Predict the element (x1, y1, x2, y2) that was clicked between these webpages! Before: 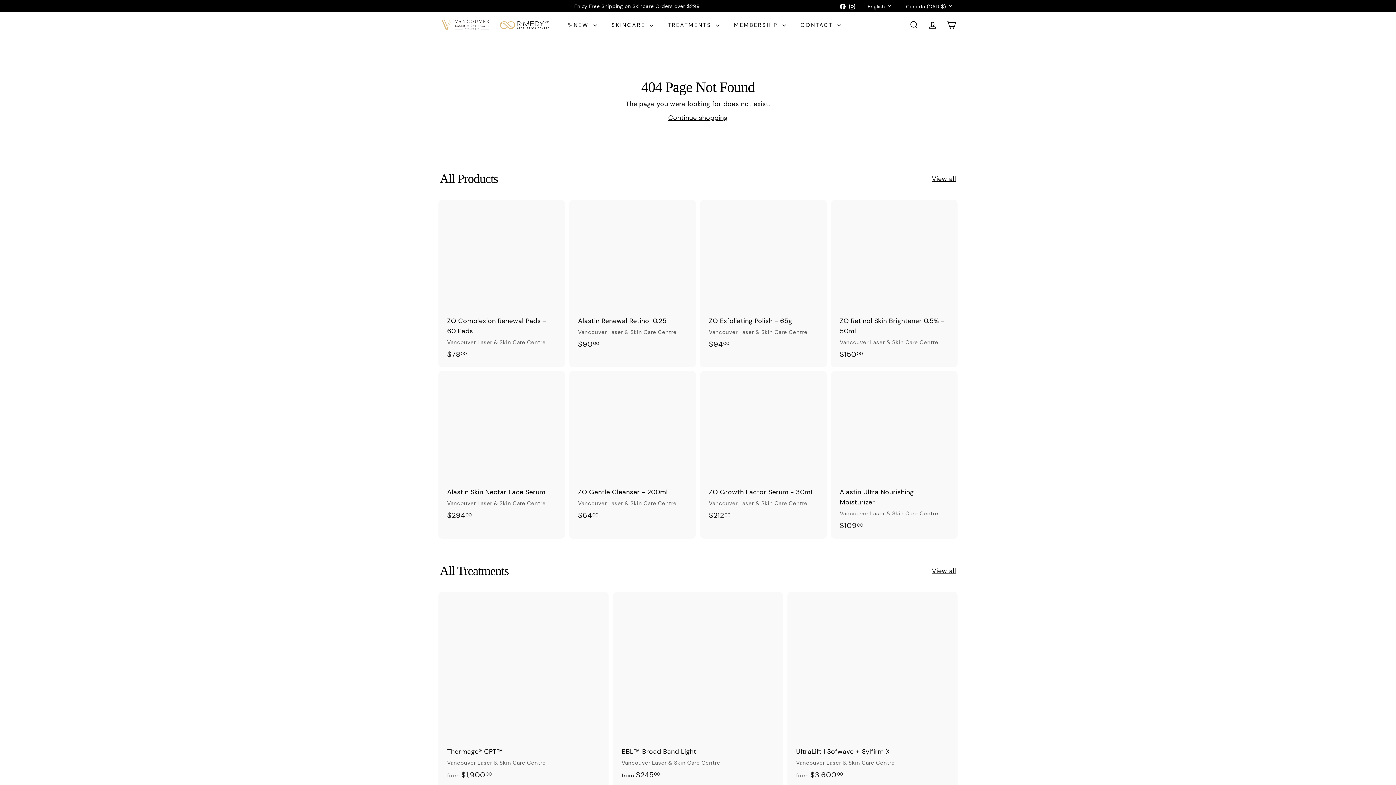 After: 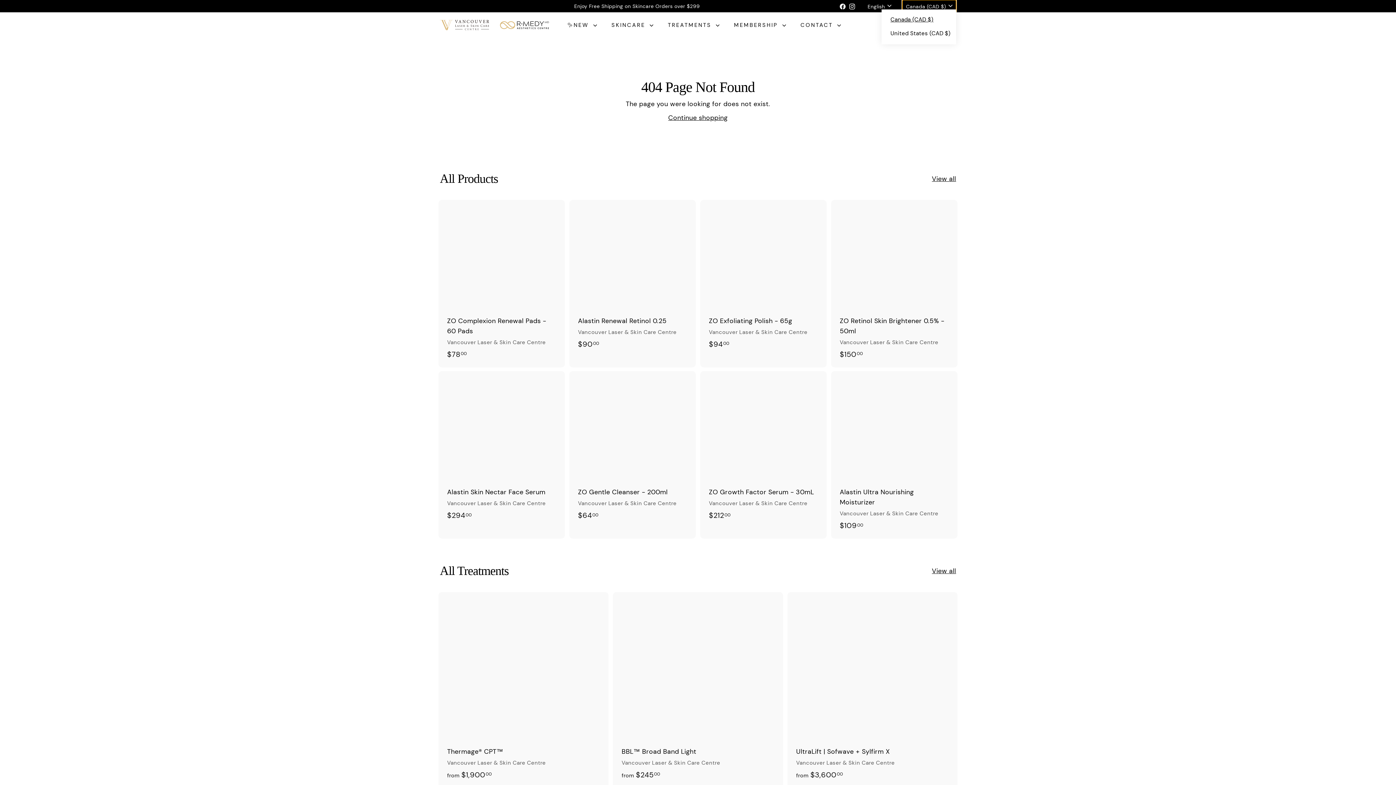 Action: label: Canada (CAD $) bbox: (902, 0, 956, 12)